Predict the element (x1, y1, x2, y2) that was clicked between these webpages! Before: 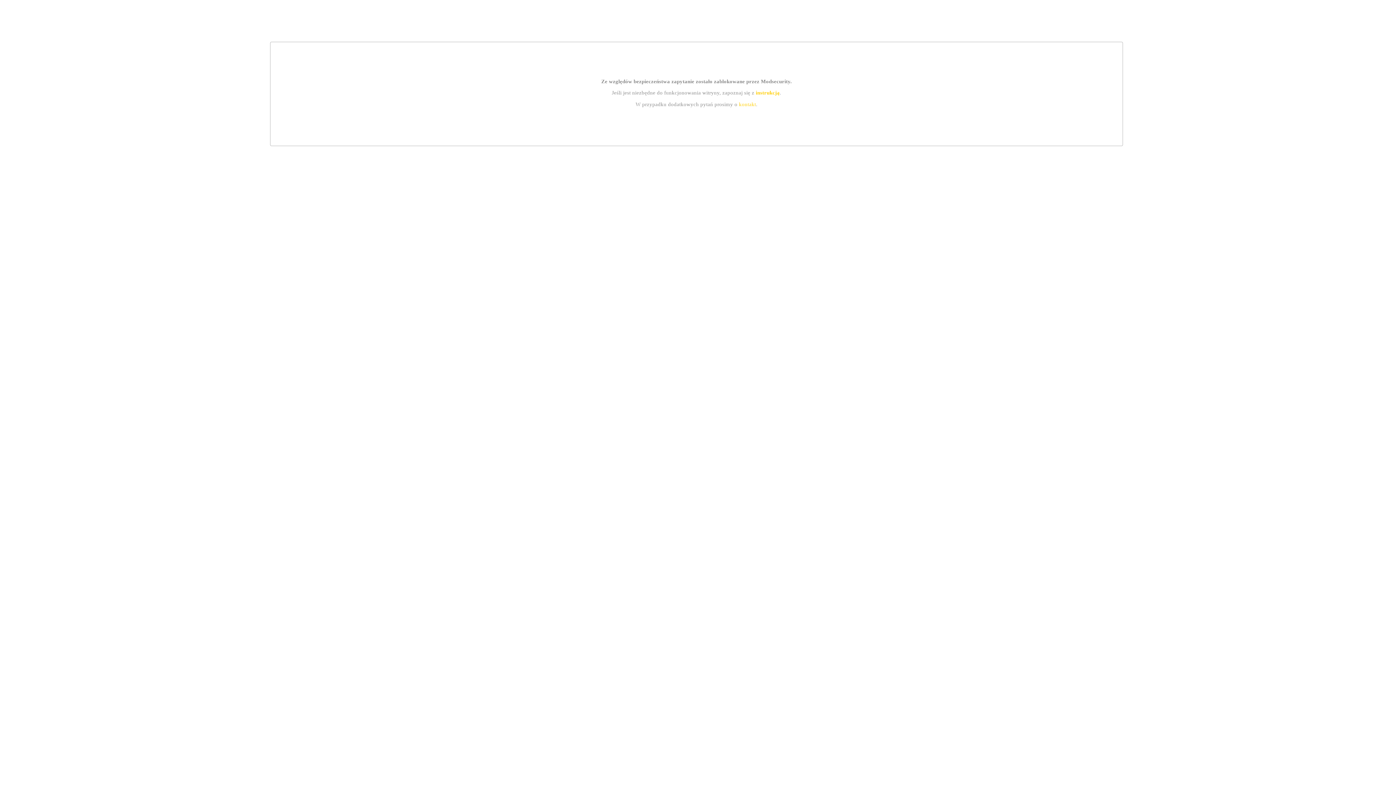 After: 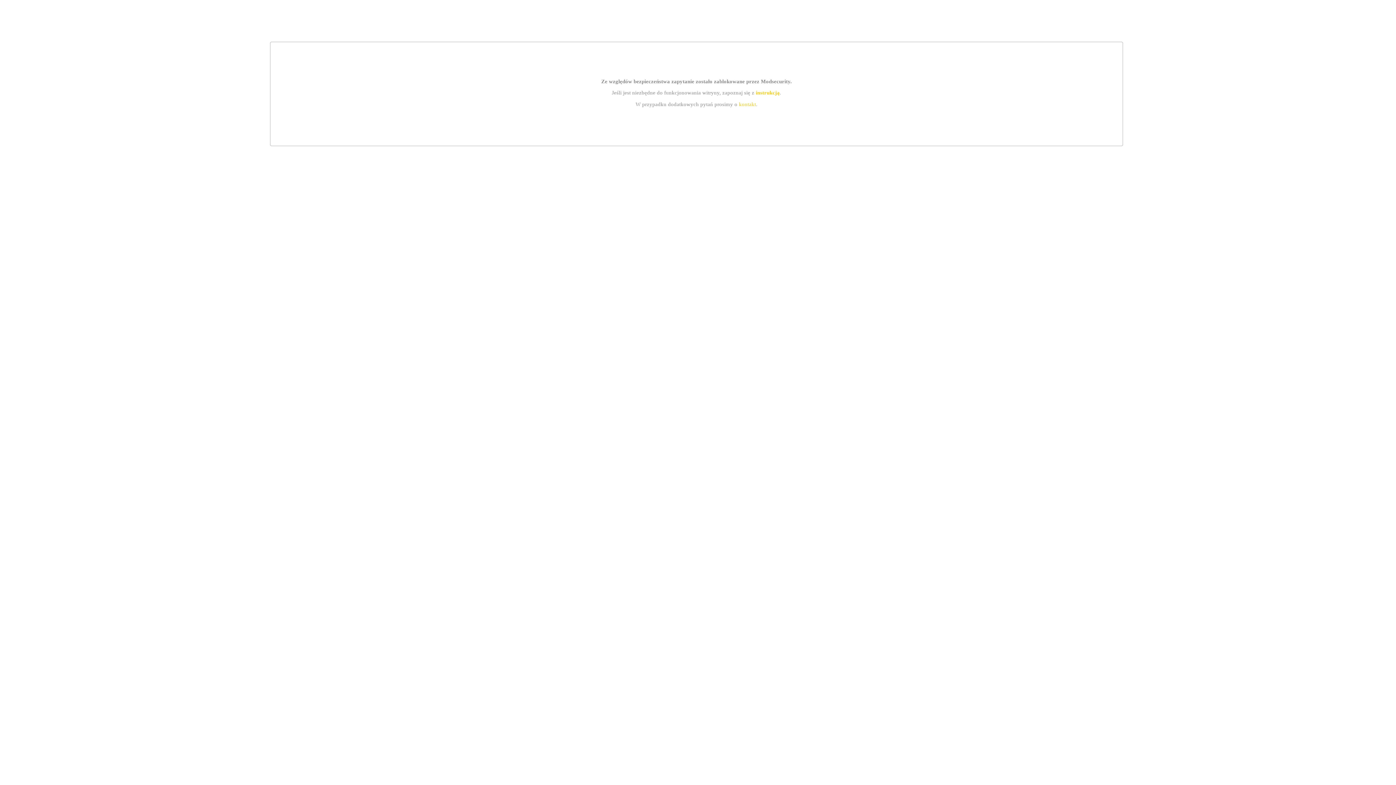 Action: label: kontakt bbox: (739, 101, 756, 107)